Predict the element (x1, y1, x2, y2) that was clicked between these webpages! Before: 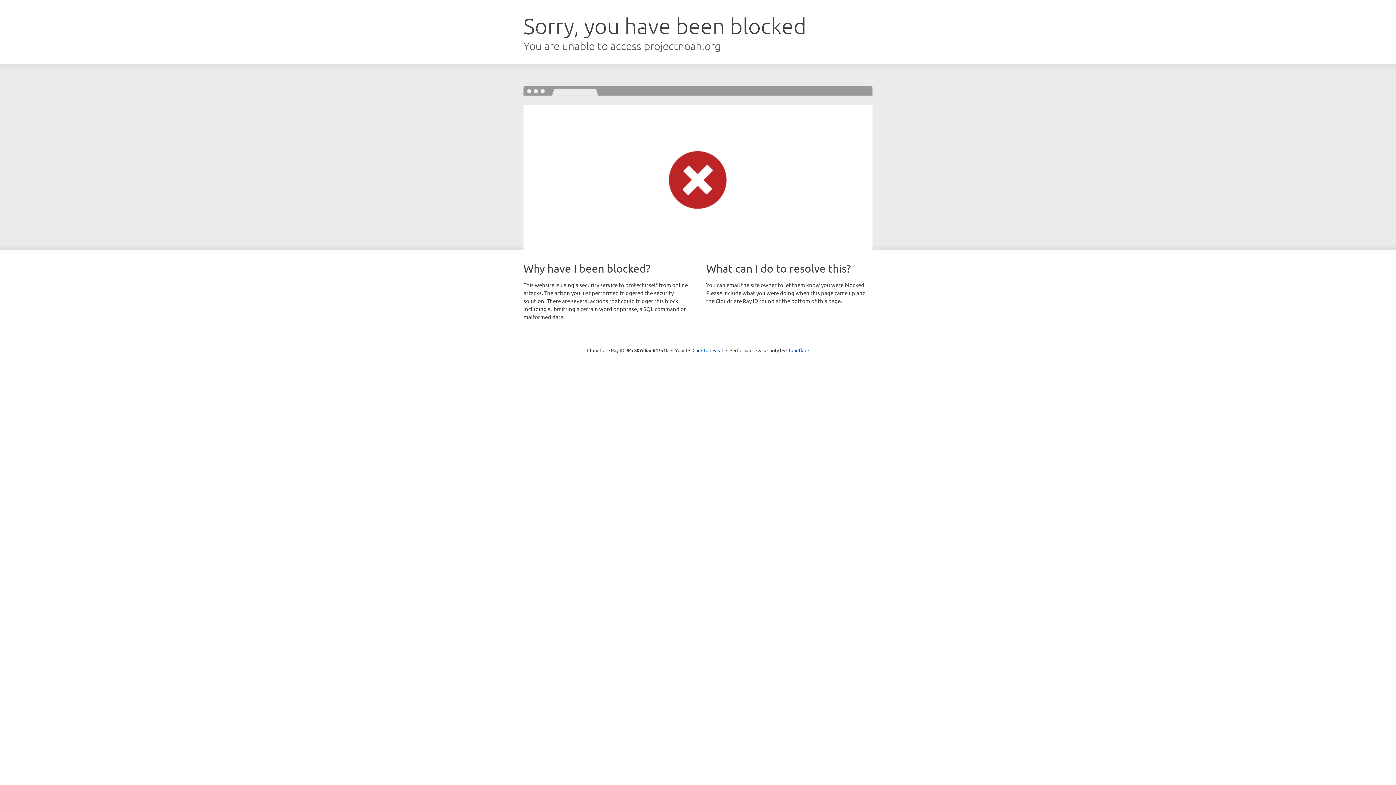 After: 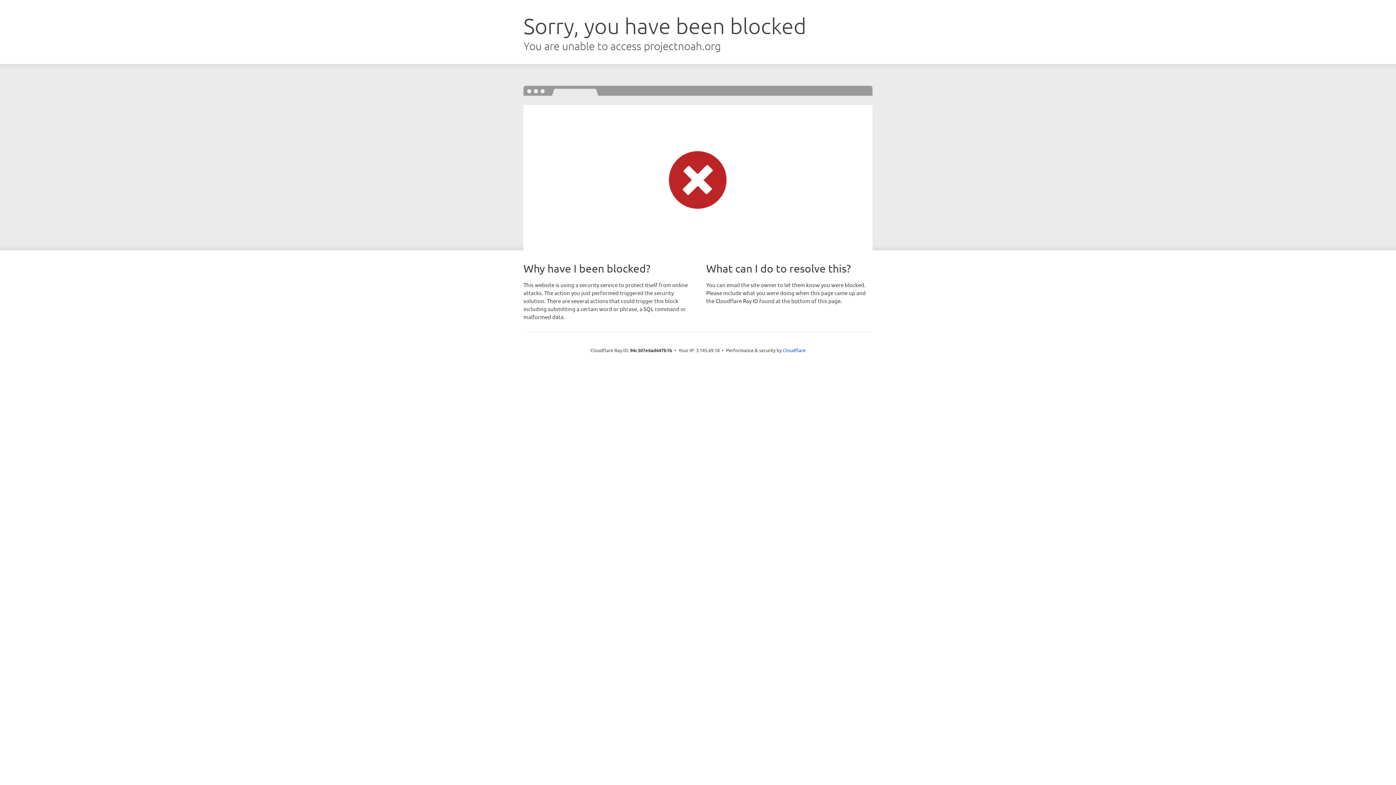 Action: bbox: (692, 346, 723, 353) label: Click to reveal